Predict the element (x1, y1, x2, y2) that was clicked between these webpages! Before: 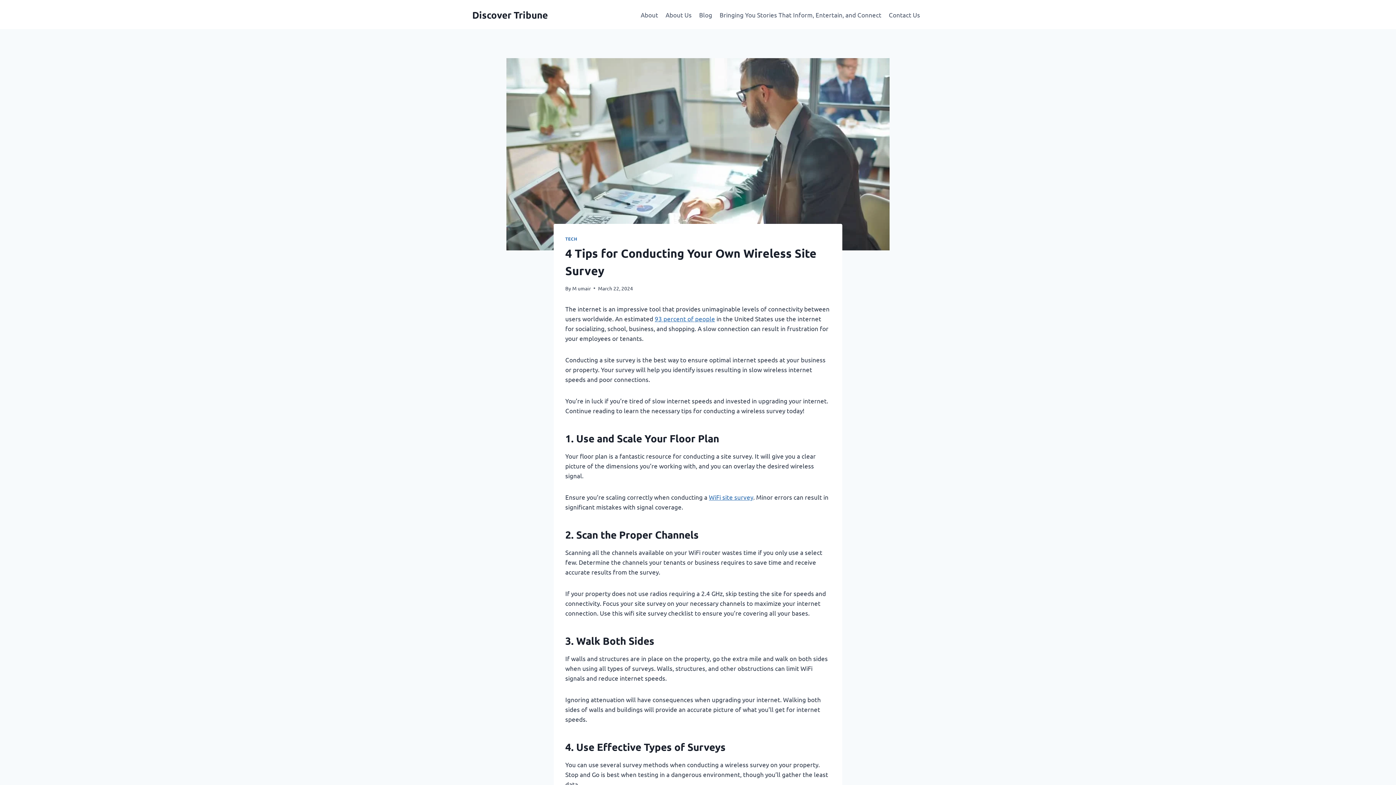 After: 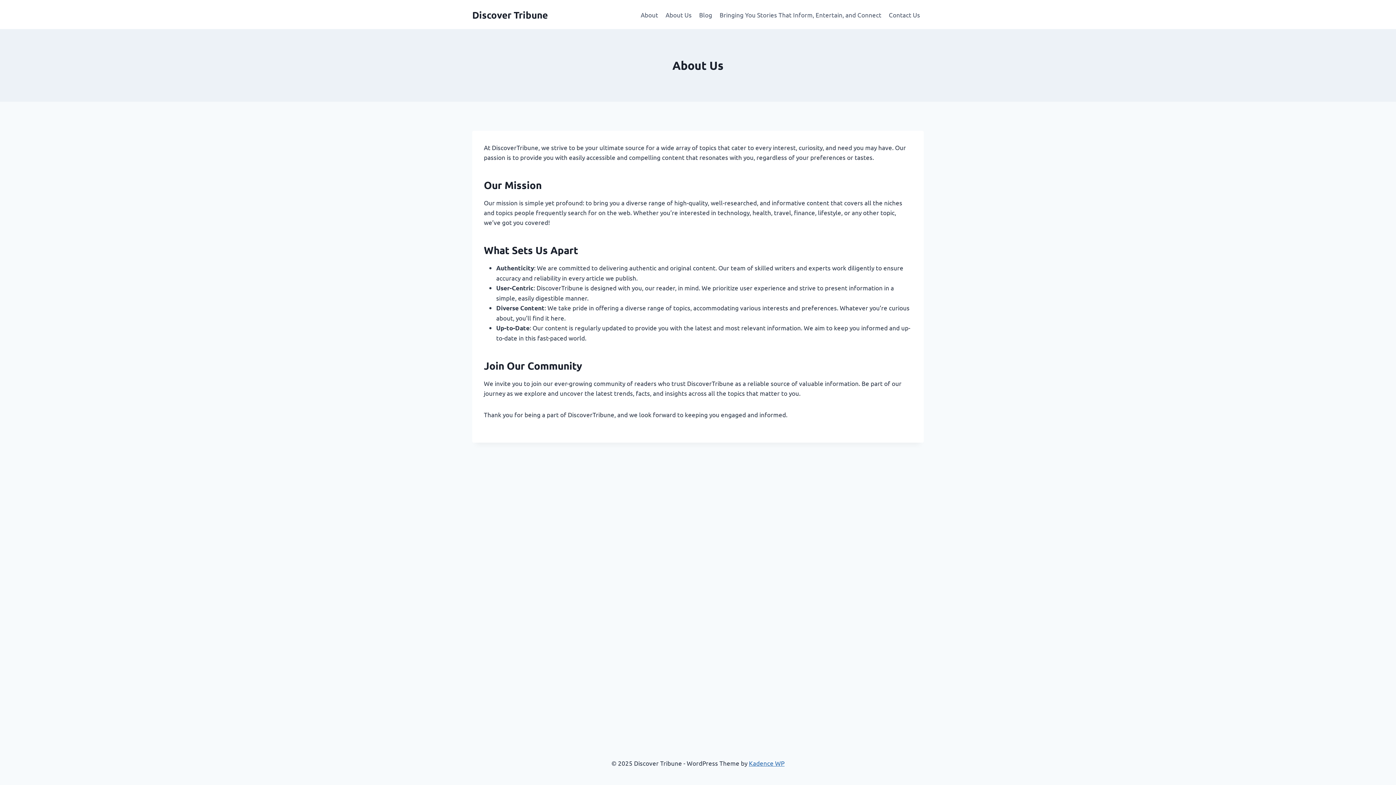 Action: label: About Us bbox: (662, 5, 695, 23)